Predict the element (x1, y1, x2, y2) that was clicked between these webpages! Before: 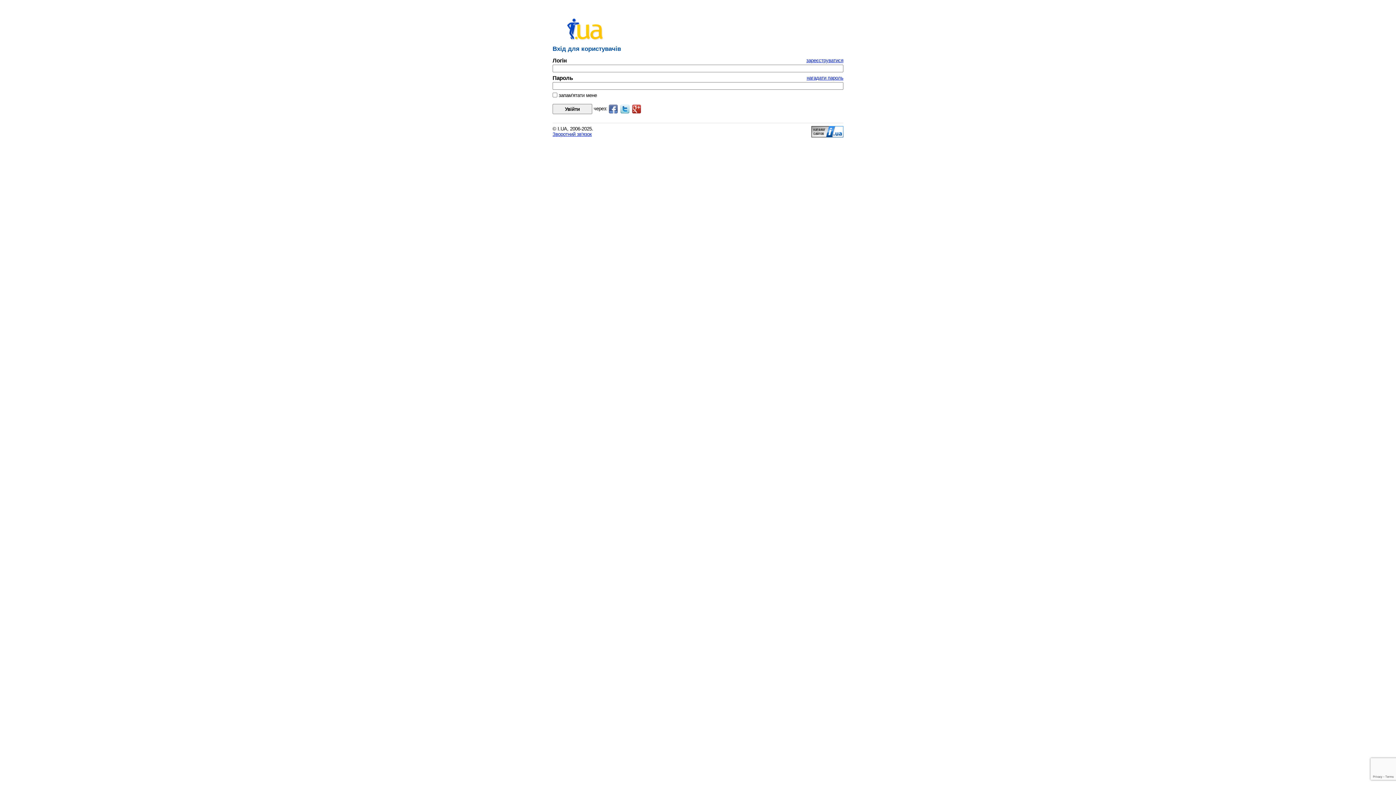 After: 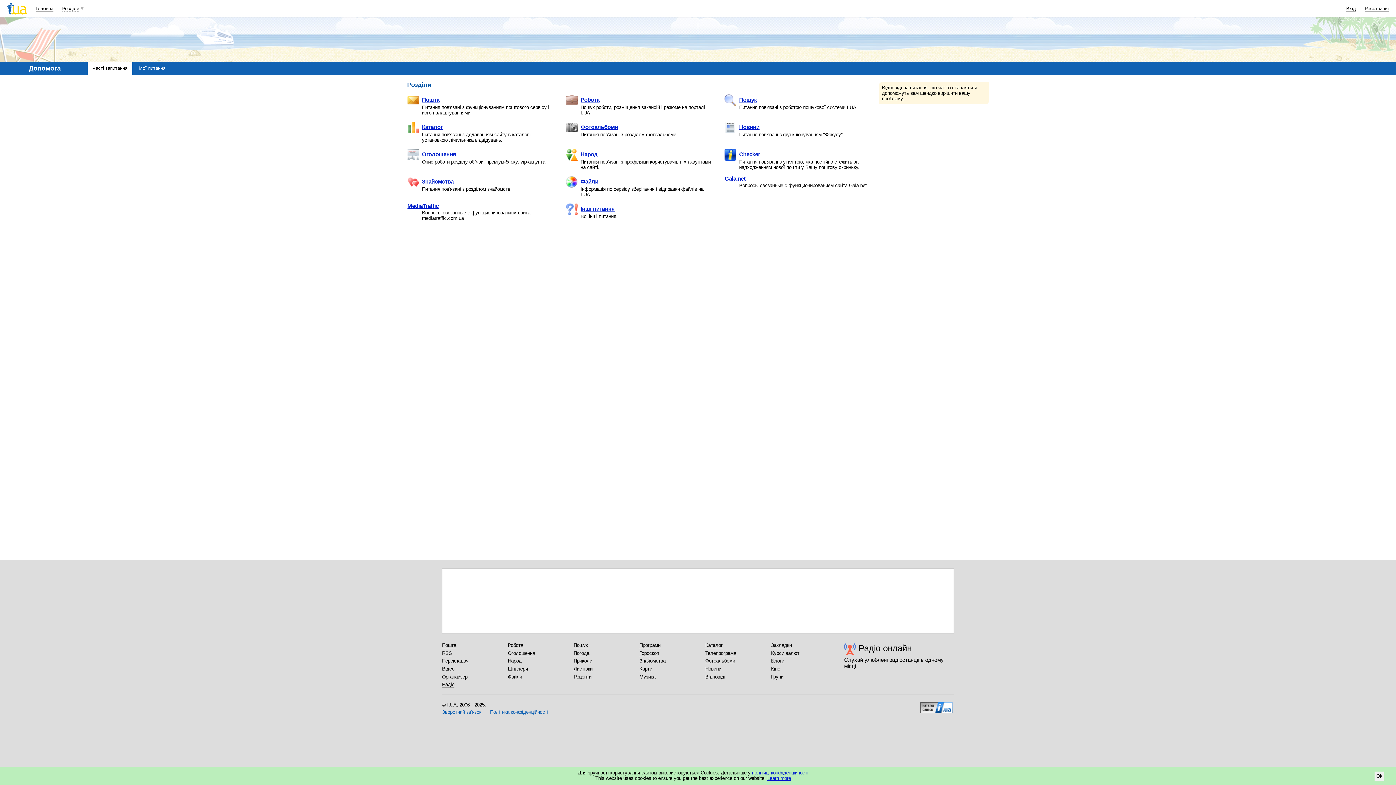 Action: bbox: (552, 131, 592, 137) label: Зворотний зв'язок